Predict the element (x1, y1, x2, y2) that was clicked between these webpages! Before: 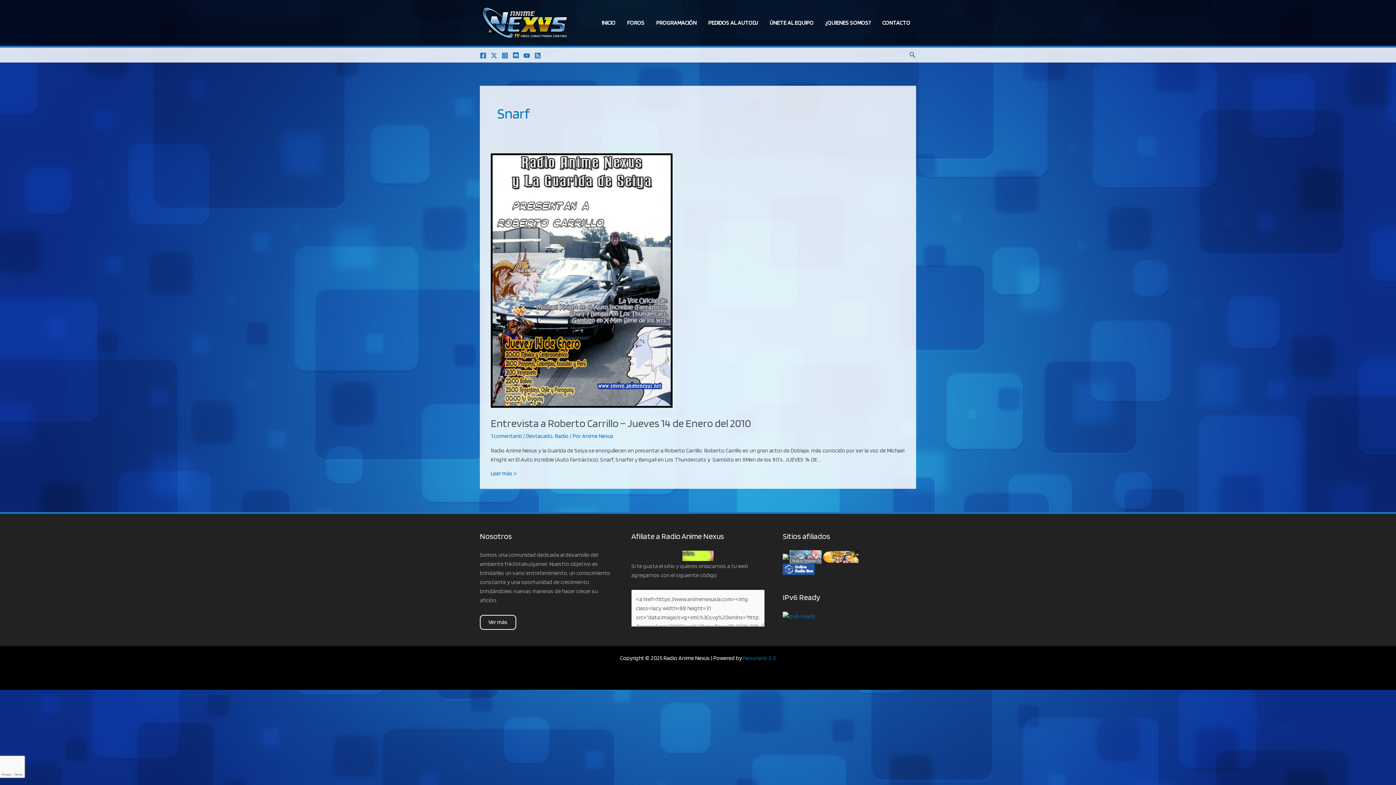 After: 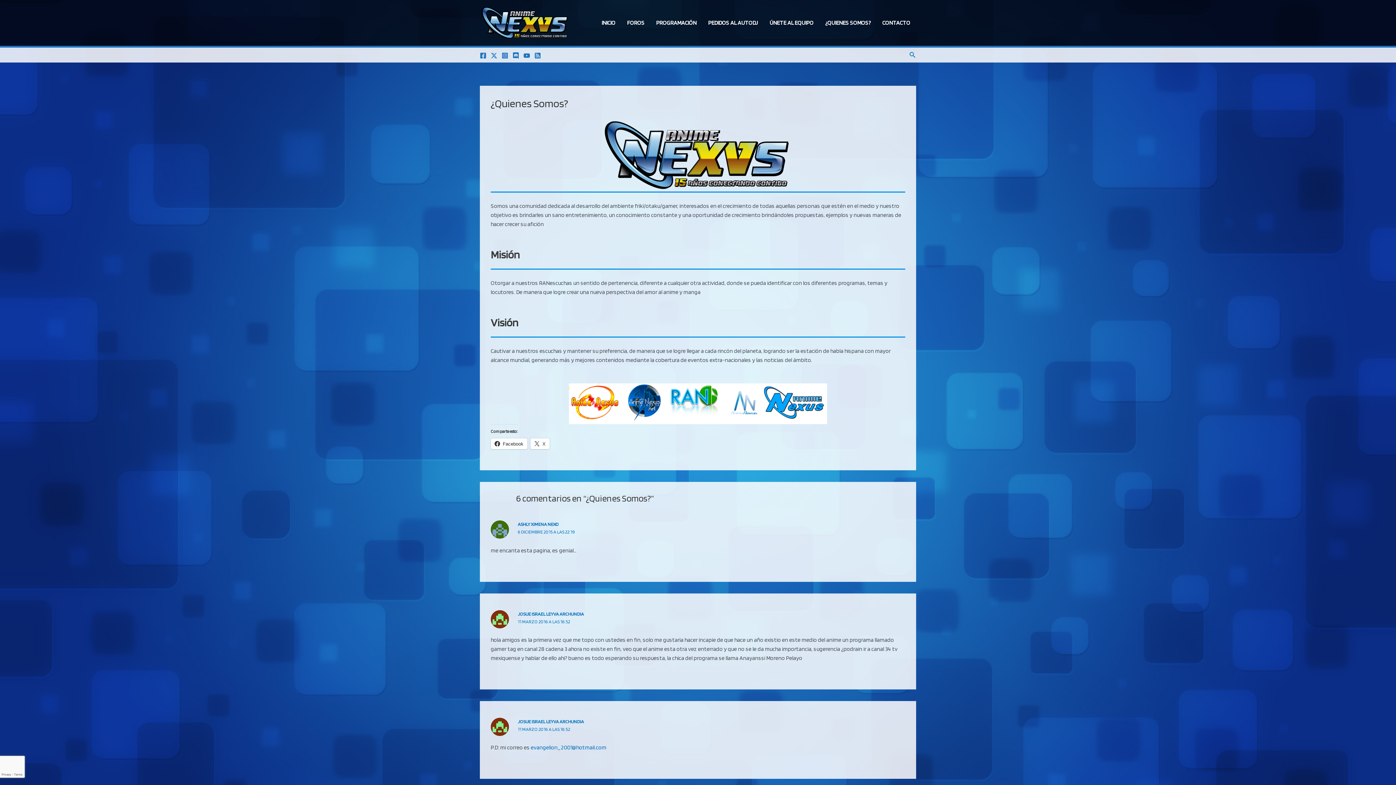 Action: label: ¿QUIENES SOMOS? bbox: (819, 10, 876, 35)